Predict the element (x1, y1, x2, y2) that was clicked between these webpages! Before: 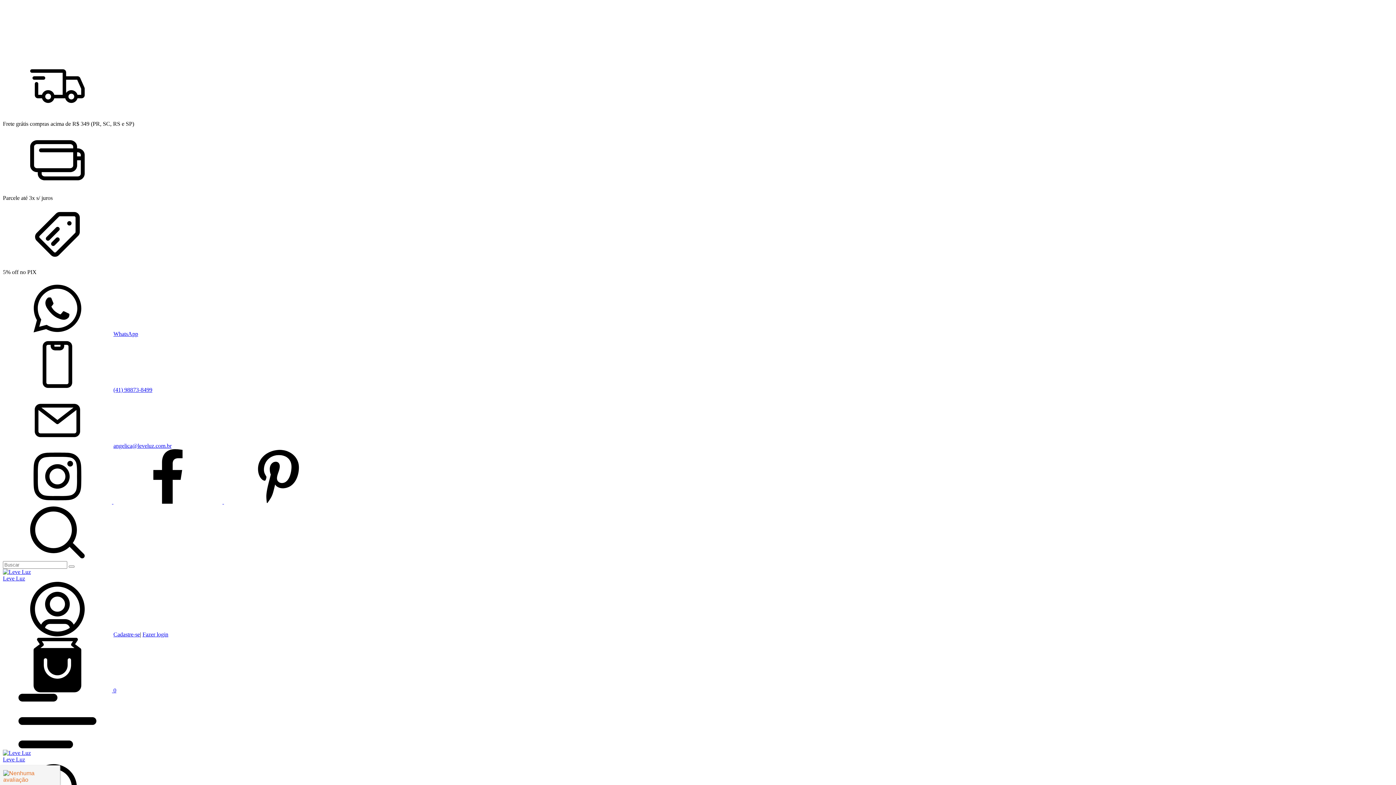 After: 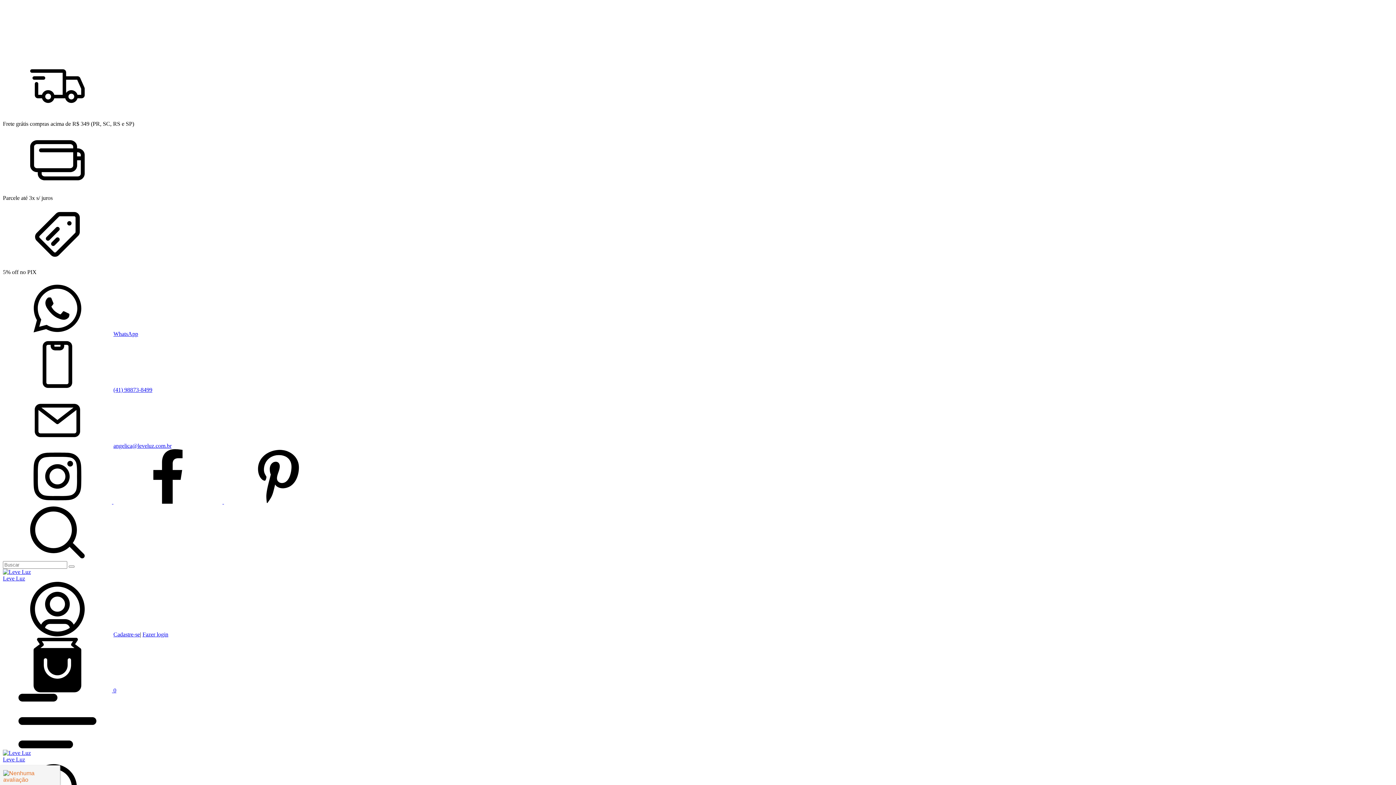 Action: label: angelica@leveluz.com.br bbox: (113, 442, 171, 449)